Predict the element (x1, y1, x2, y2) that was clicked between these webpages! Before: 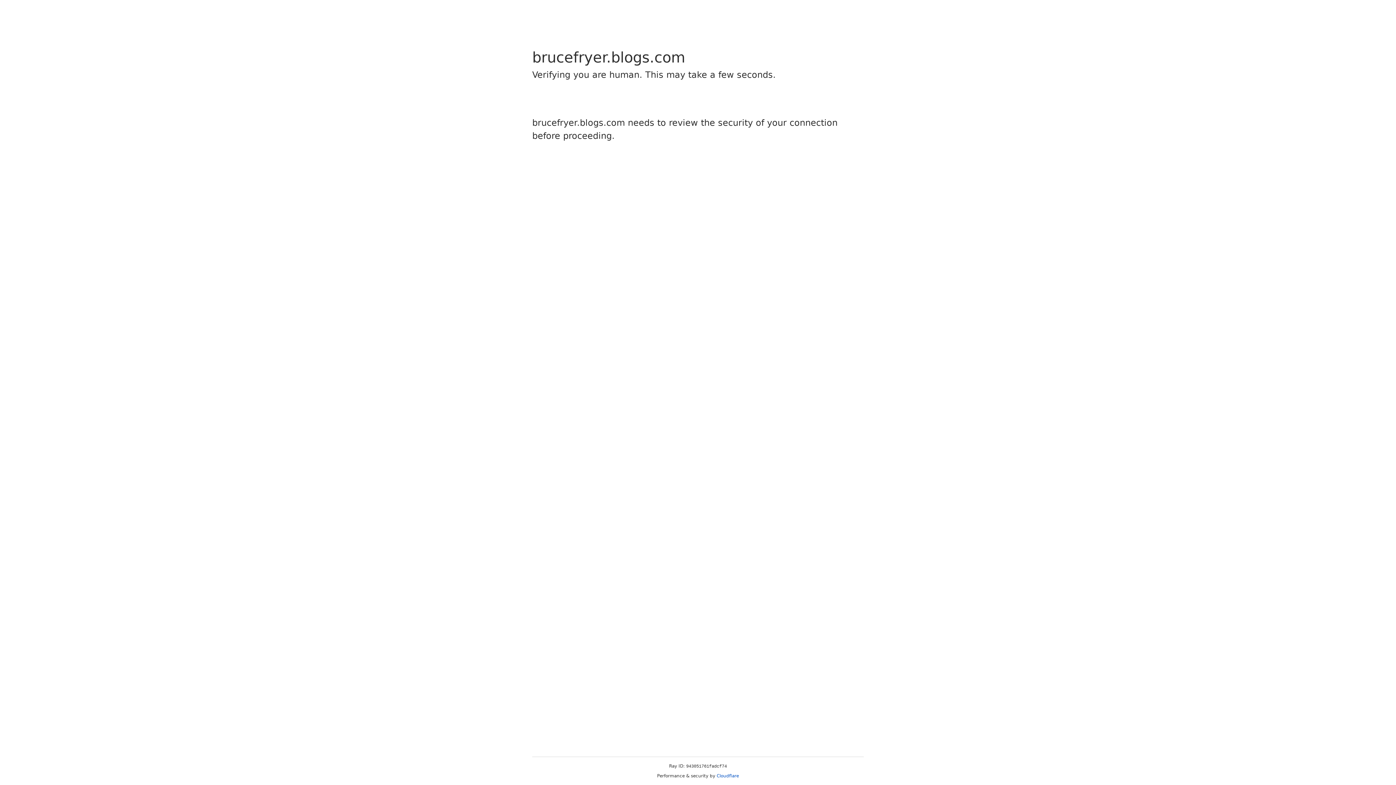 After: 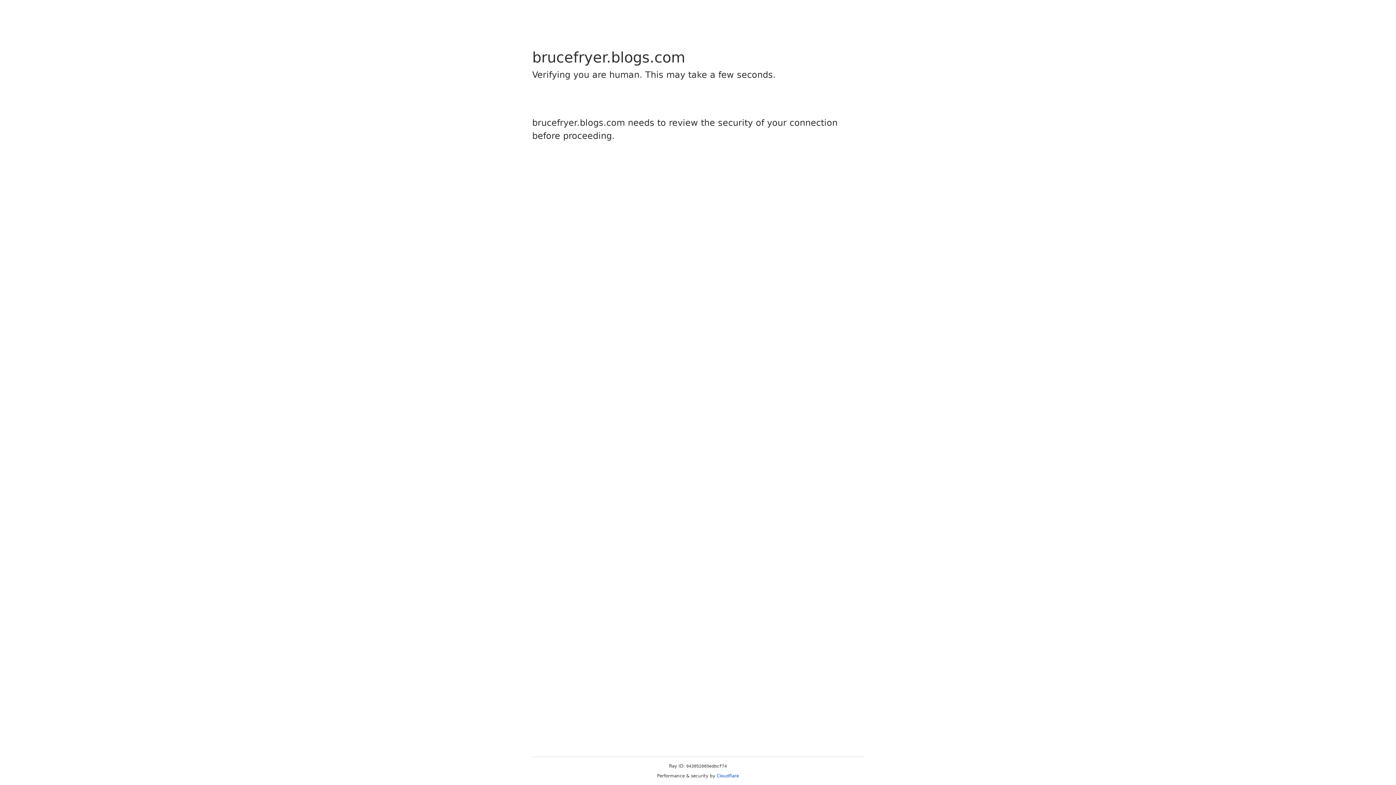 Action: label: Cloudflare bbox: (716, 773, 739, 778)